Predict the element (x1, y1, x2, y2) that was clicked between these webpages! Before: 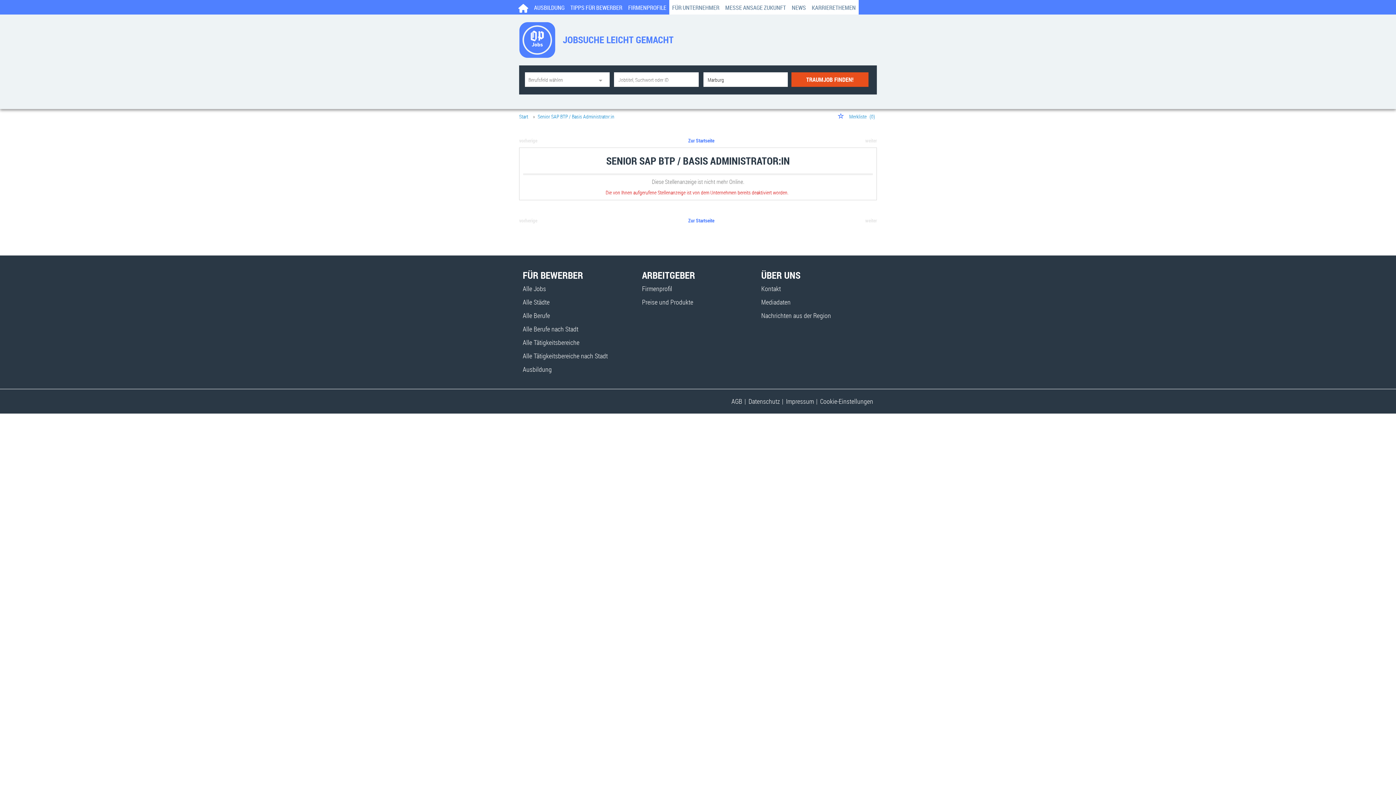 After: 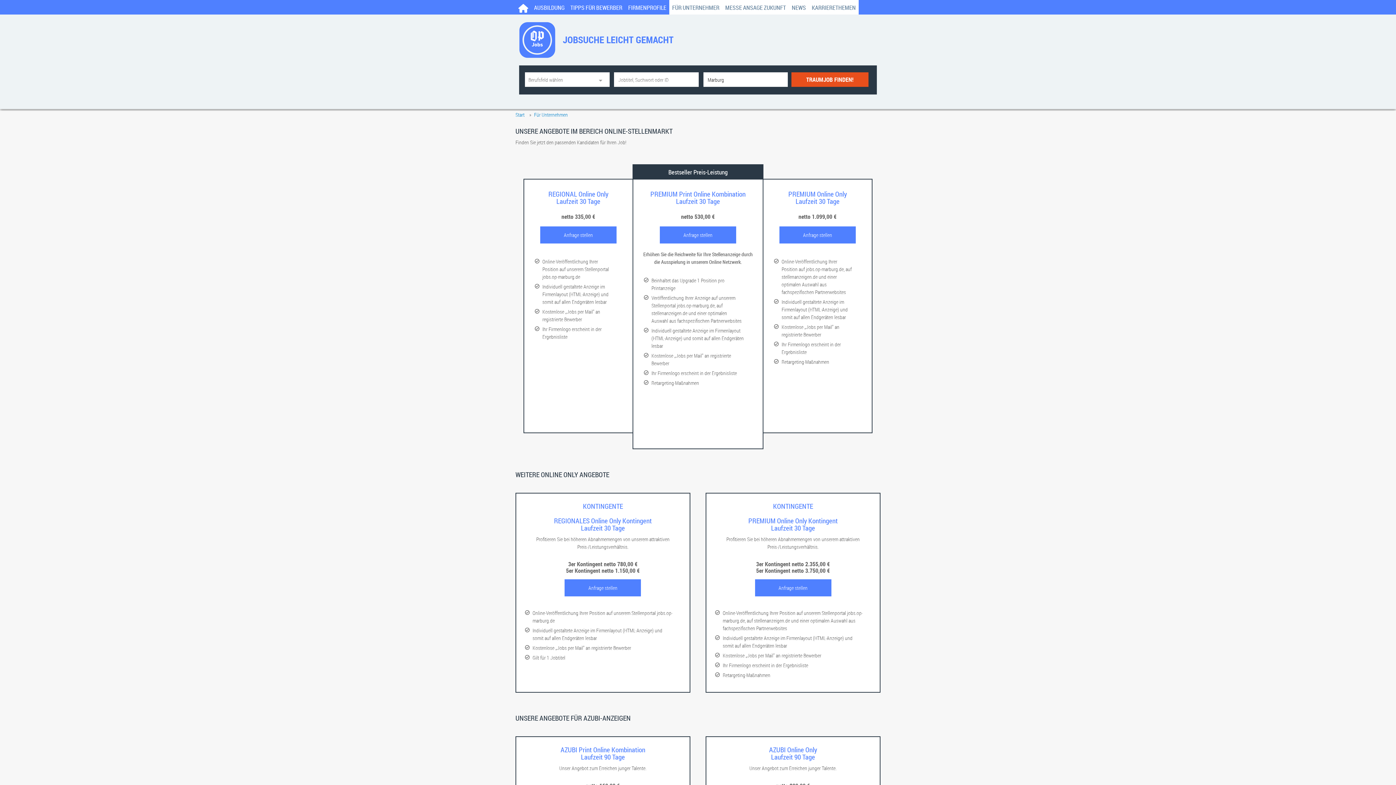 Action: bbox: (669, 0, 722, 14) label: FÜR UNTERNEHMER